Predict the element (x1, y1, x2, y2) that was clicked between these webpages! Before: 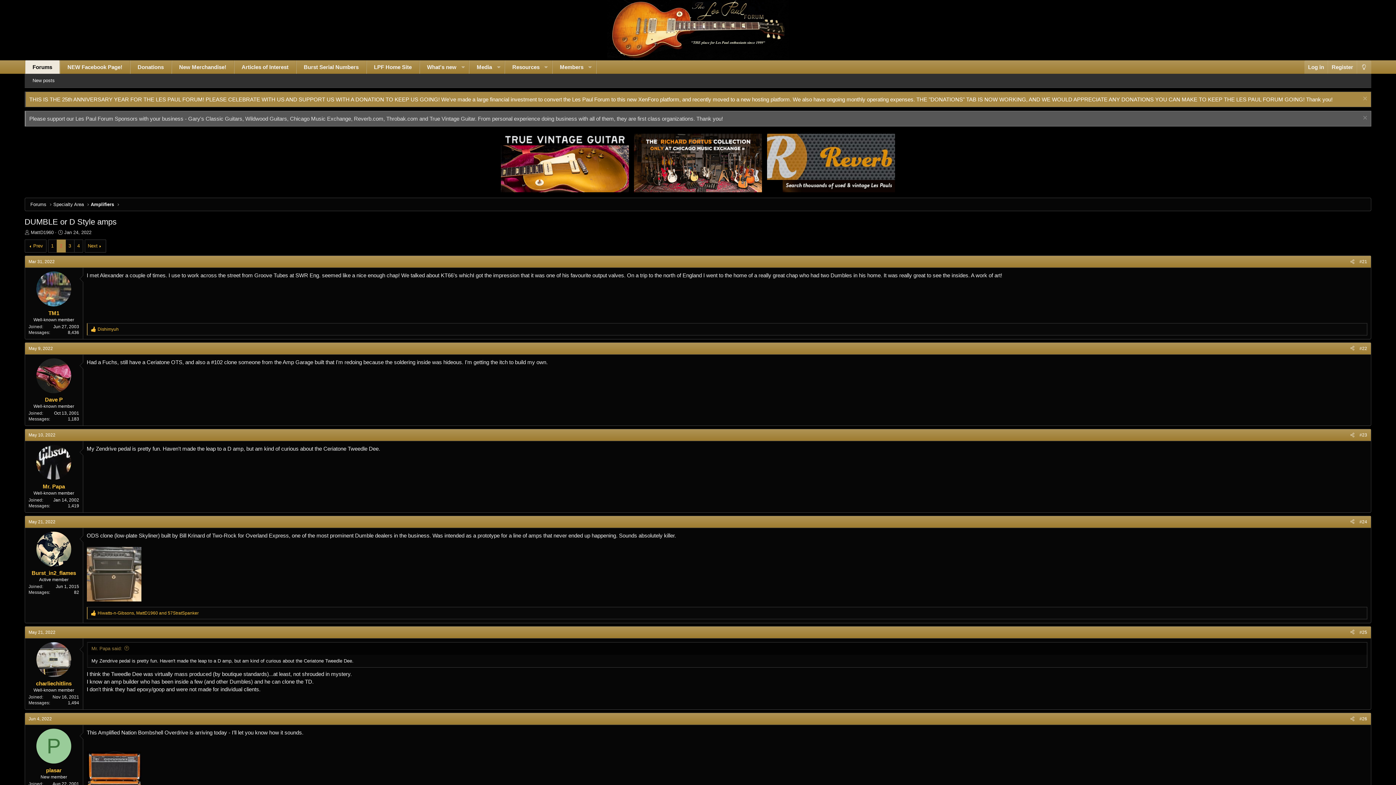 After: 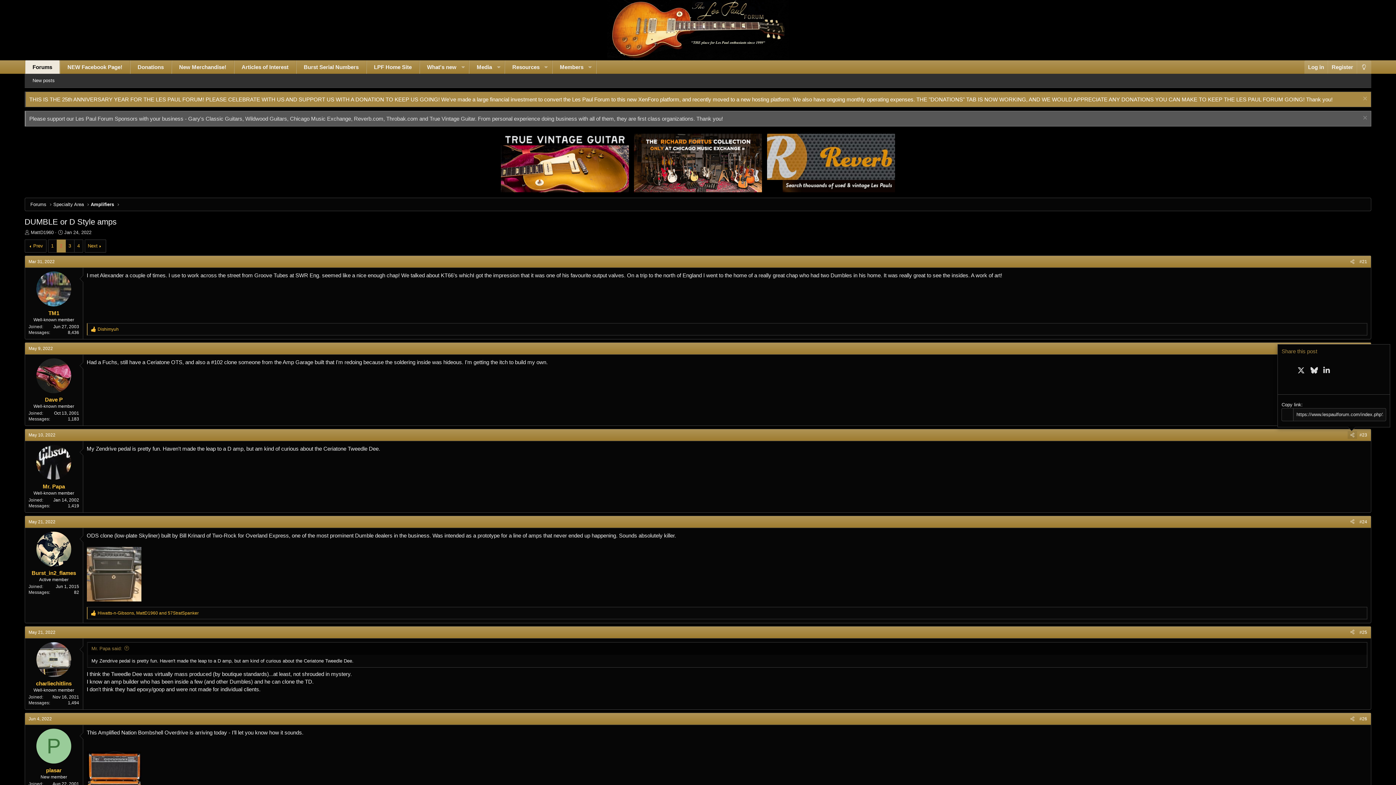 Action: bbox: (1347, 431, 1357, 439)